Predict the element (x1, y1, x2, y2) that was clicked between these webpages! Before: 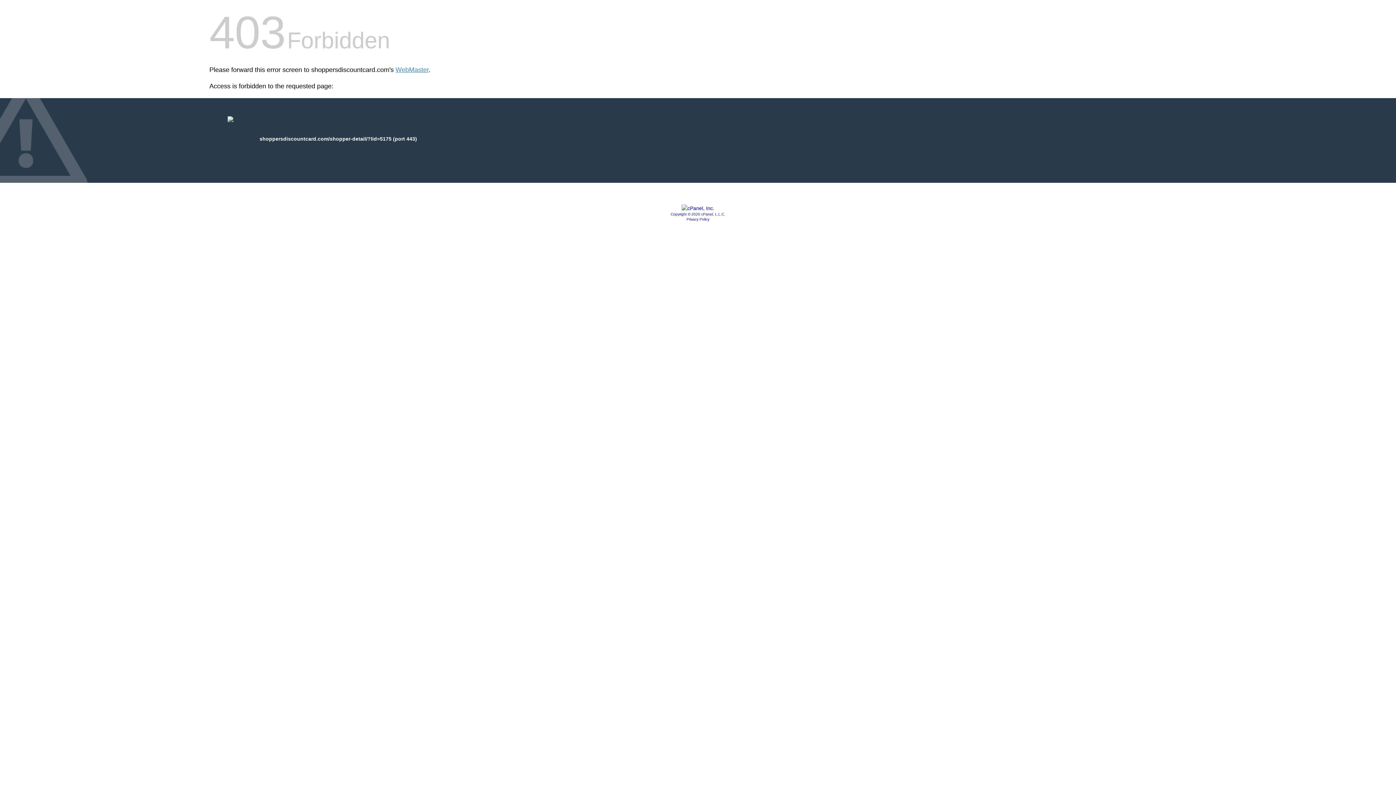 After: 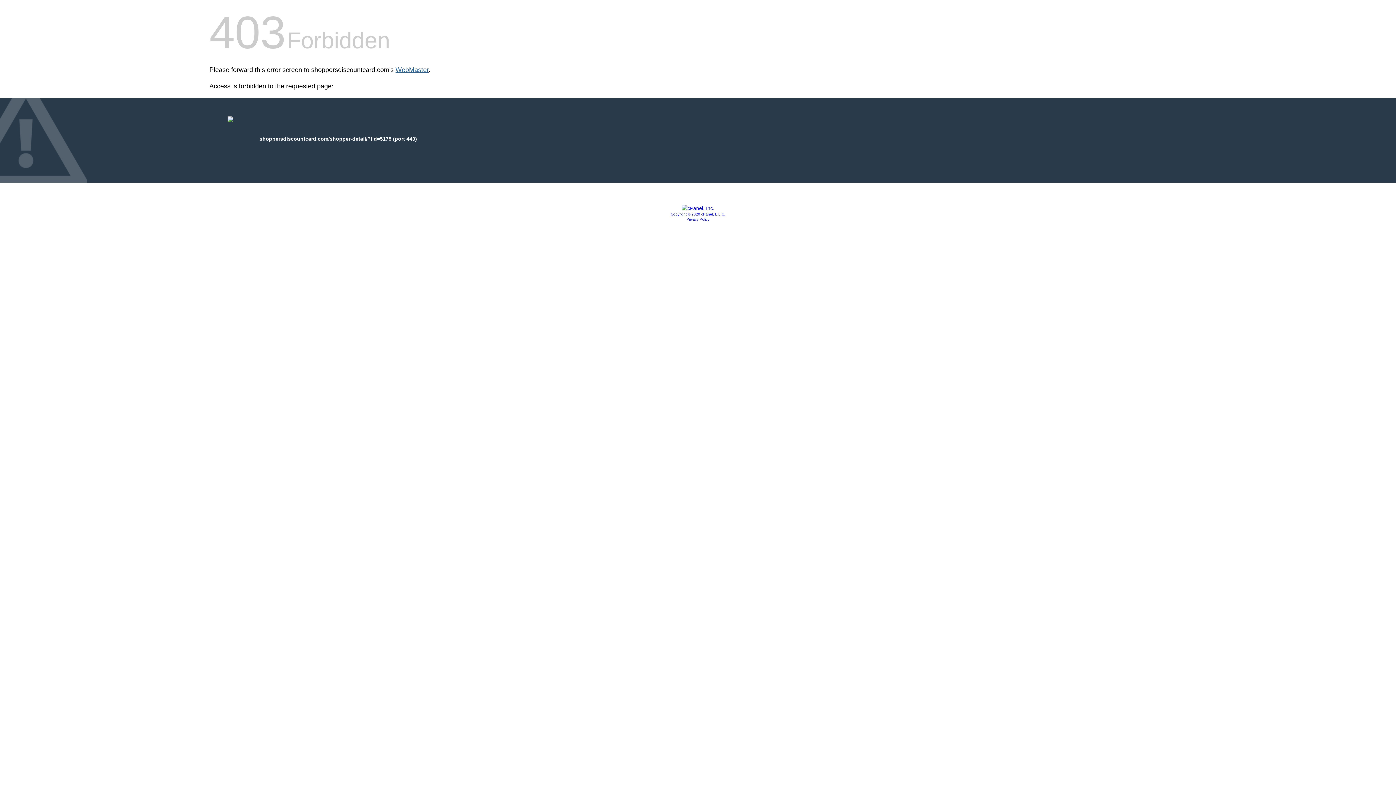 Action: label: WebMaster bbox: (395, 66, 428, 73)